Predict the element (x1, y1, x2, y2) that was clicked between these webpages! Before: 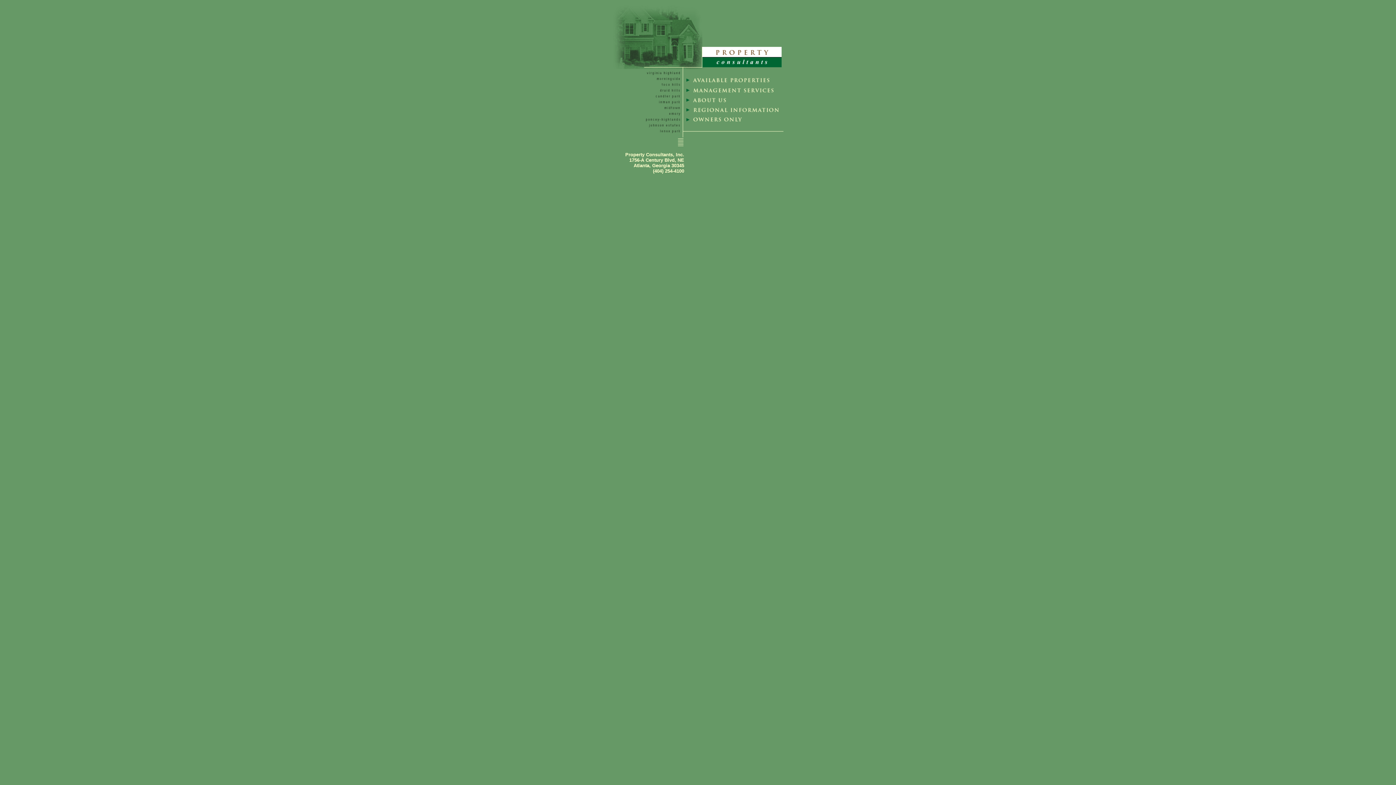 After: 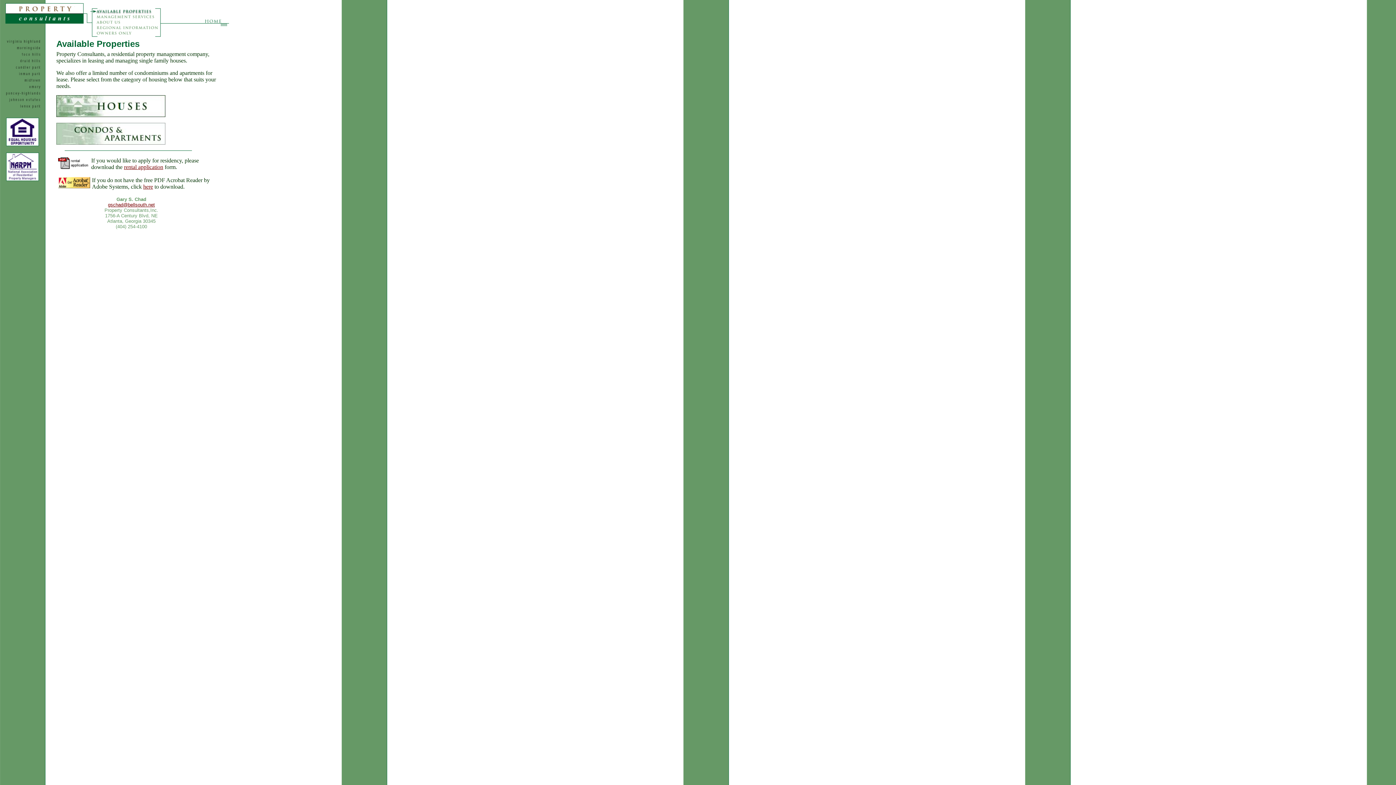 Action: bbox: (686, 82, 783, 89)